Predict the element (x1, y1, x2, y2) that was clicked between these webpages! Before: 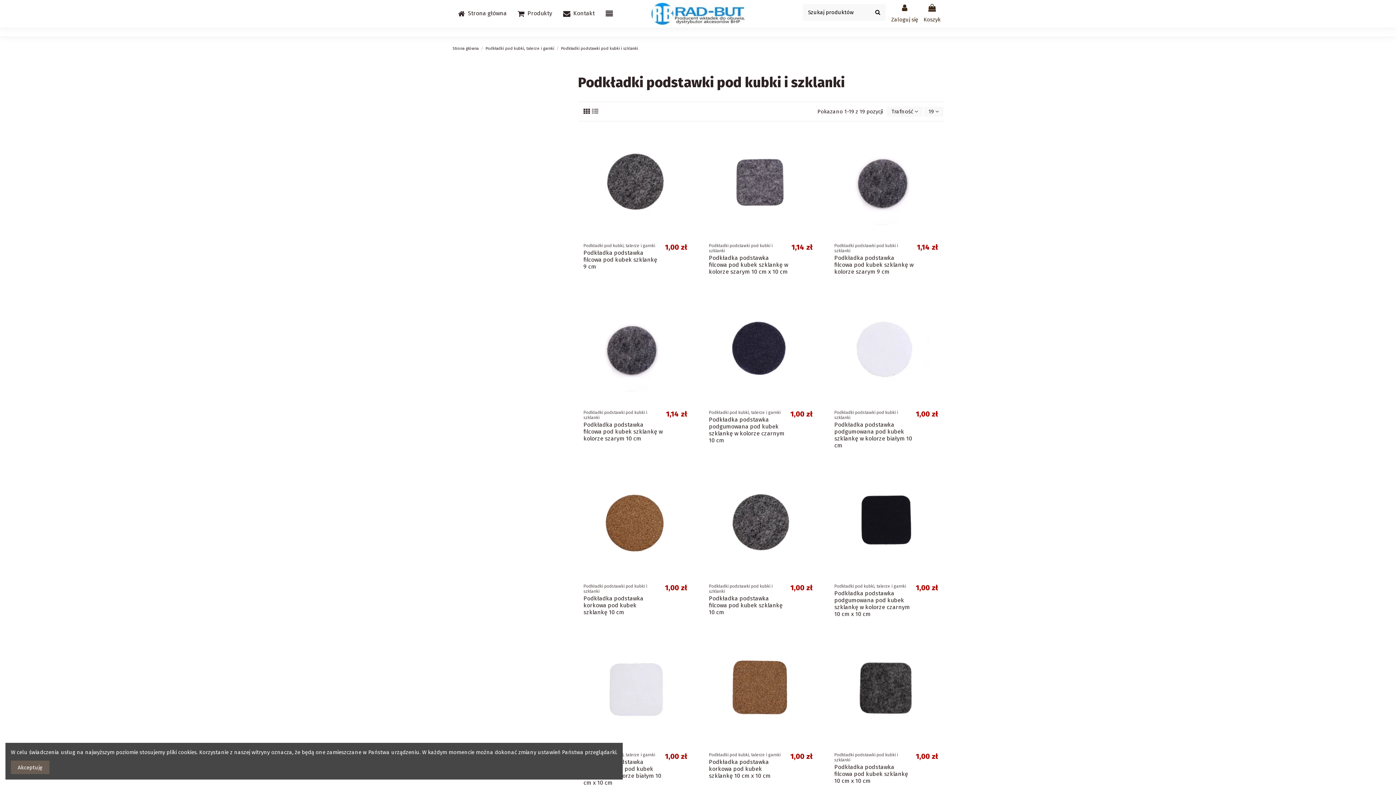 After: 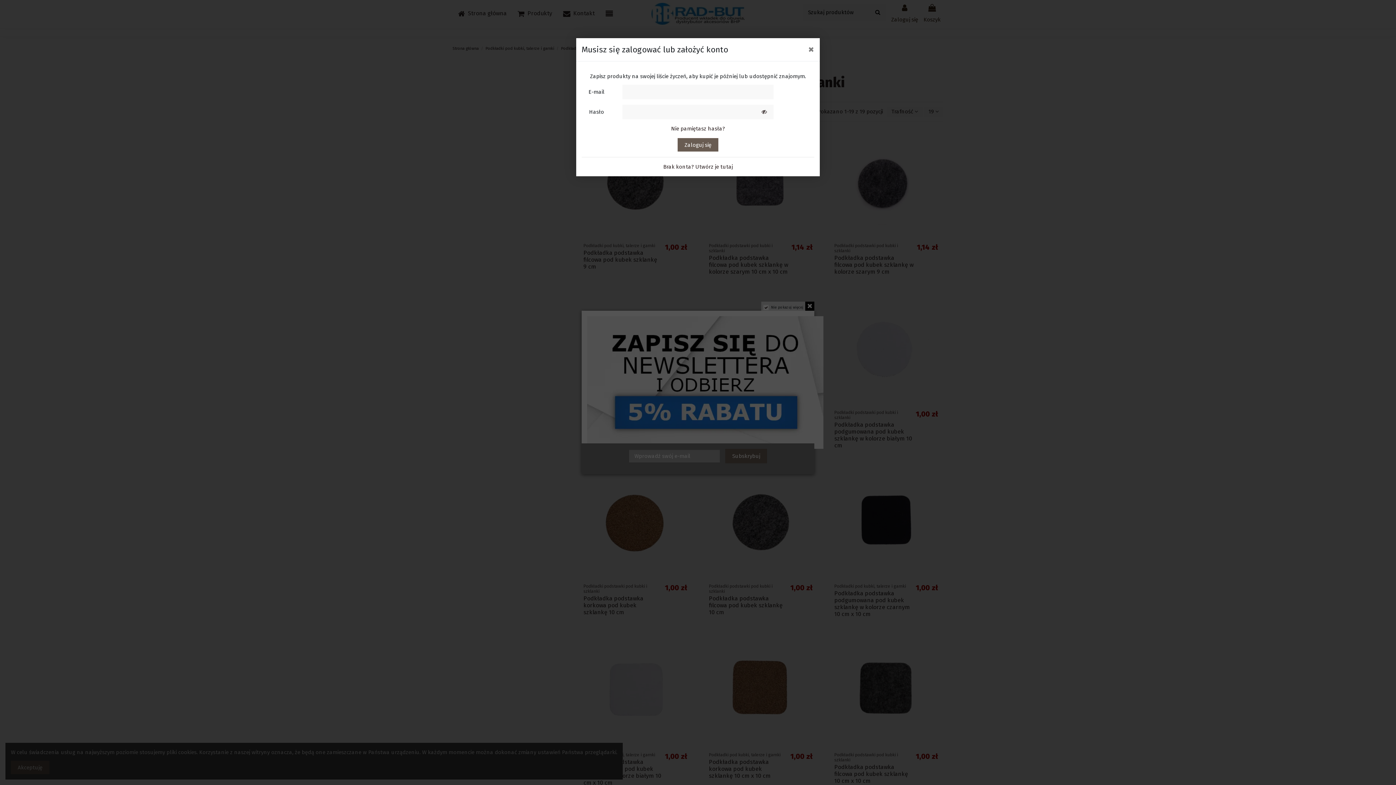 Action: bbox: (681, 473, 692, 484)